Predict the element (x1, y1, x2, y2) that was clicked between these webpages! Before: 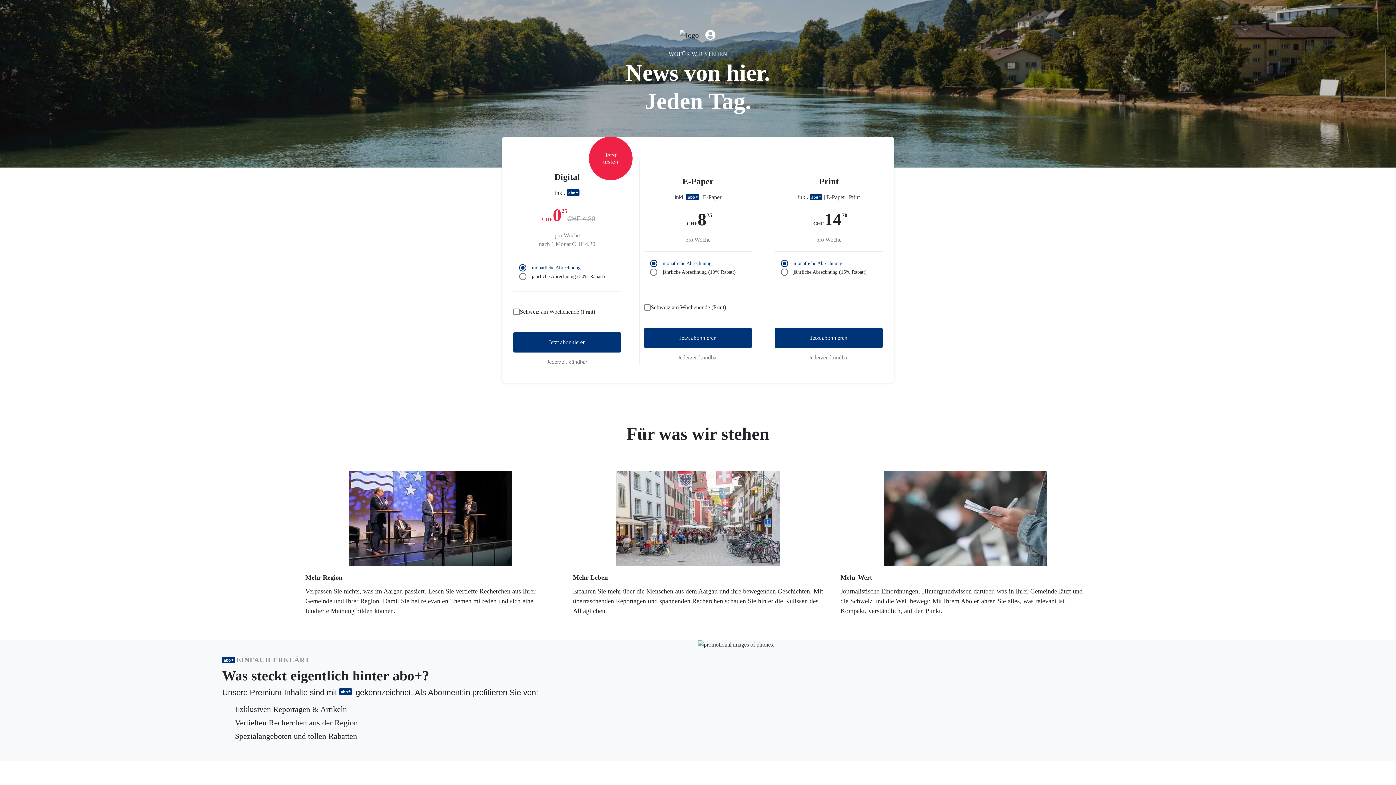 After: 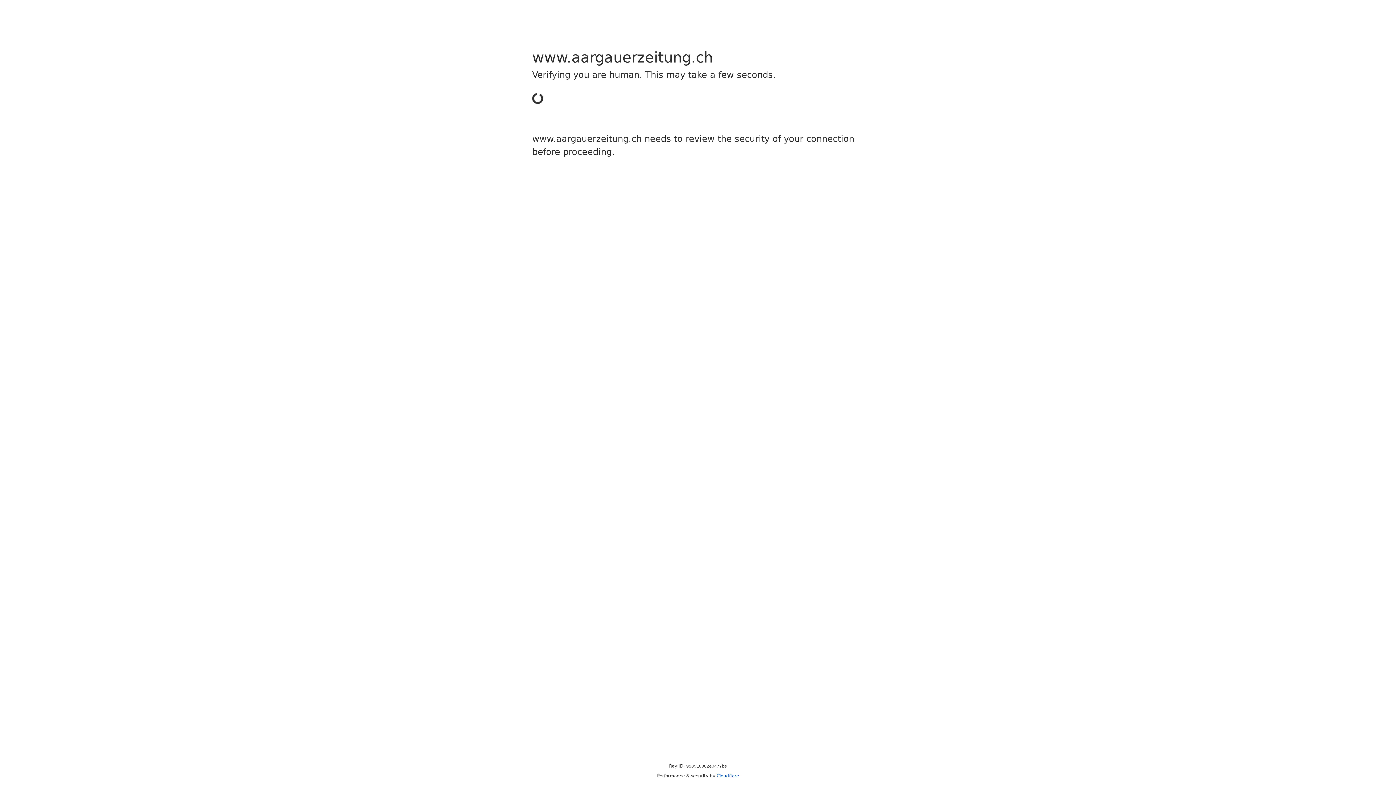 Action: bbox: (513, 332, 621, 352) label: Jetzt abonnieren